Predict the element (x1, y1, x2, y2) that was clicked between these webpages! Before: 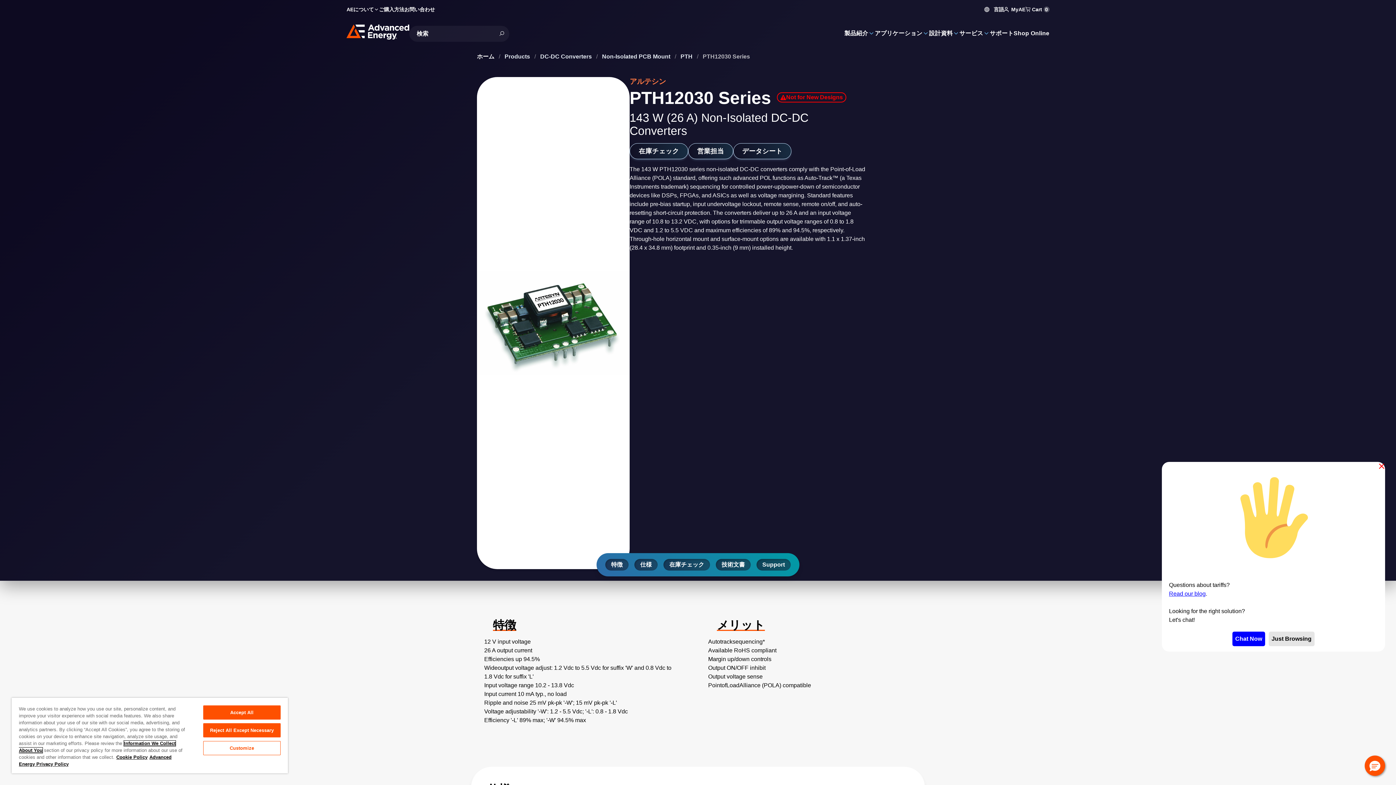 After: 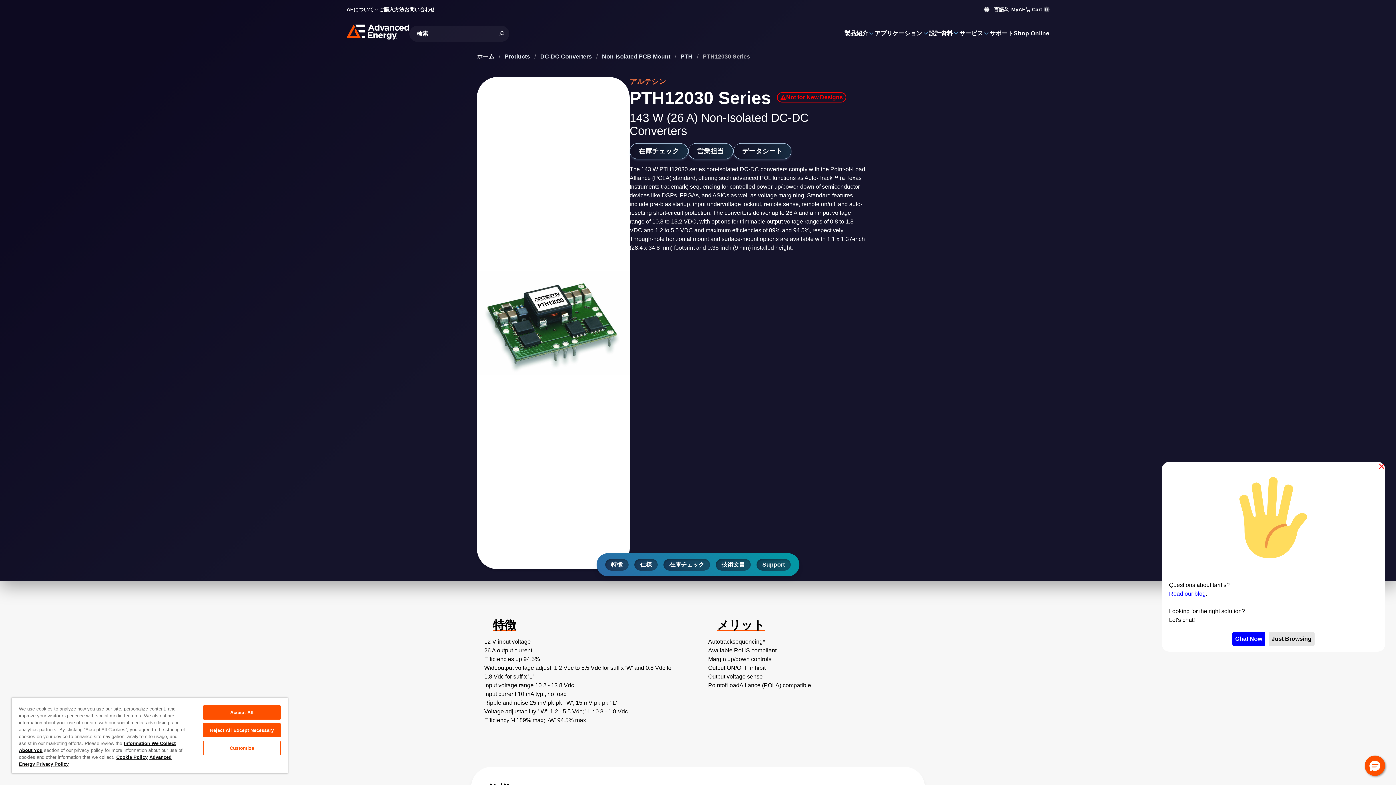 Action: bbox: (0, 759, 11, 765)